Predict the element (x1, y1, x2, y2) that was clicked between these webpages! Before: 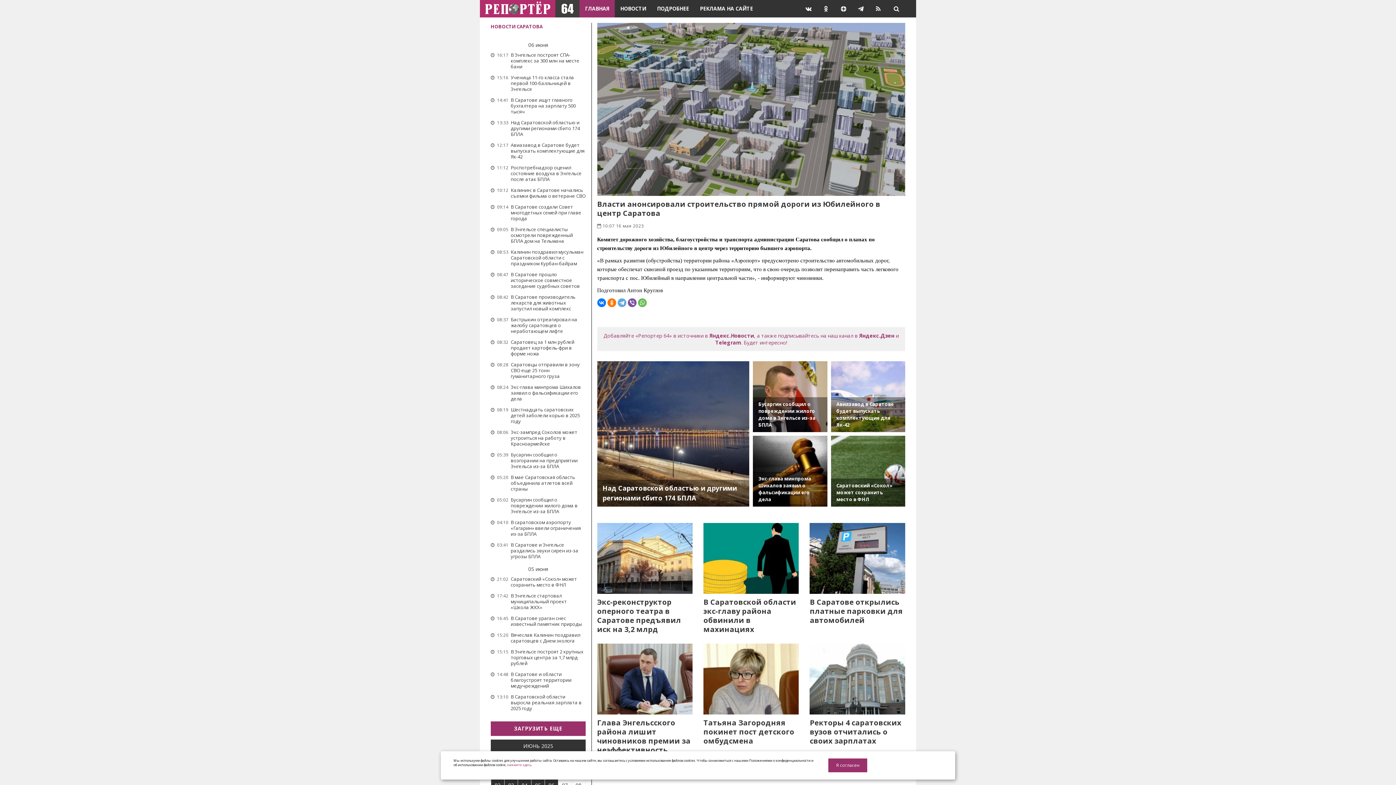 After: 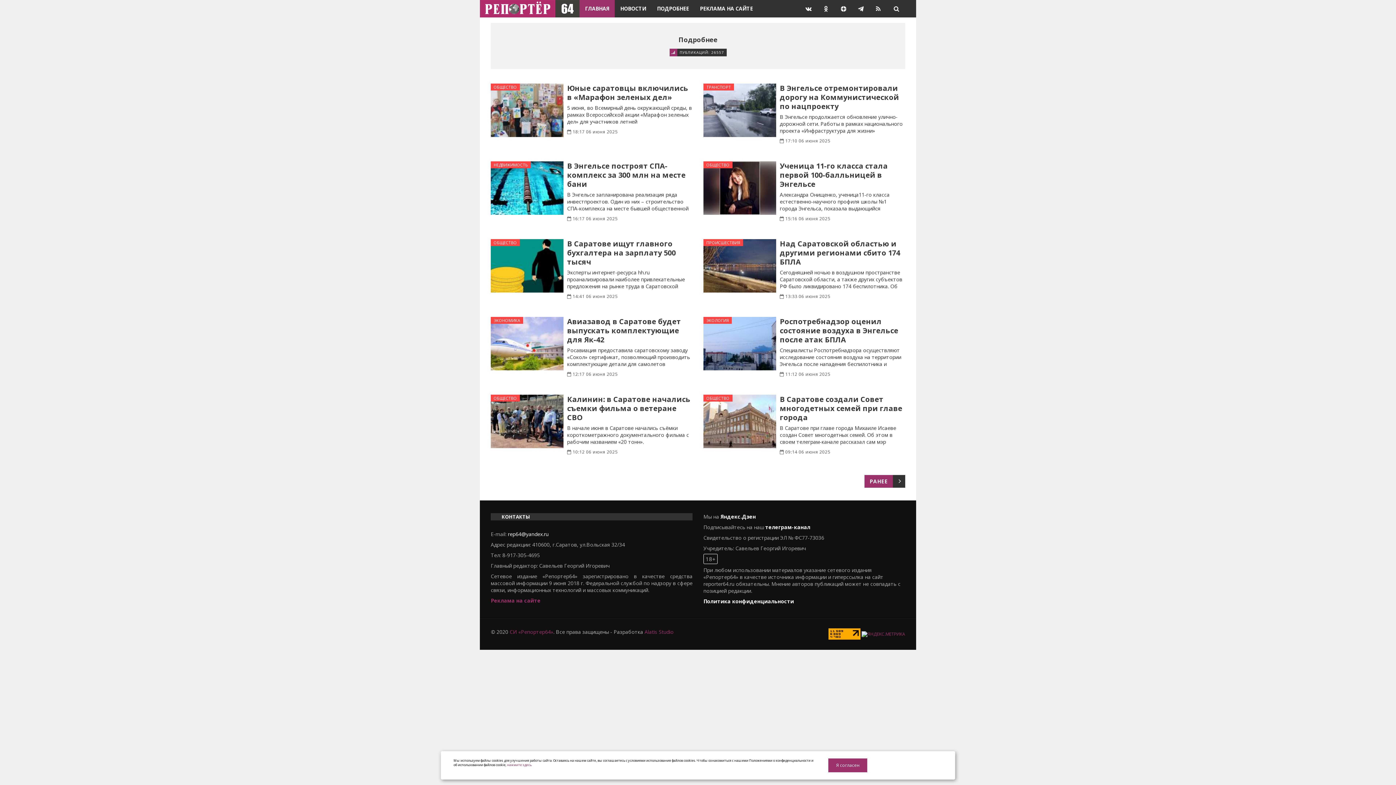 Action: label: ПОДРОБНЕЕ bbox: (651, 0, 694, 17)